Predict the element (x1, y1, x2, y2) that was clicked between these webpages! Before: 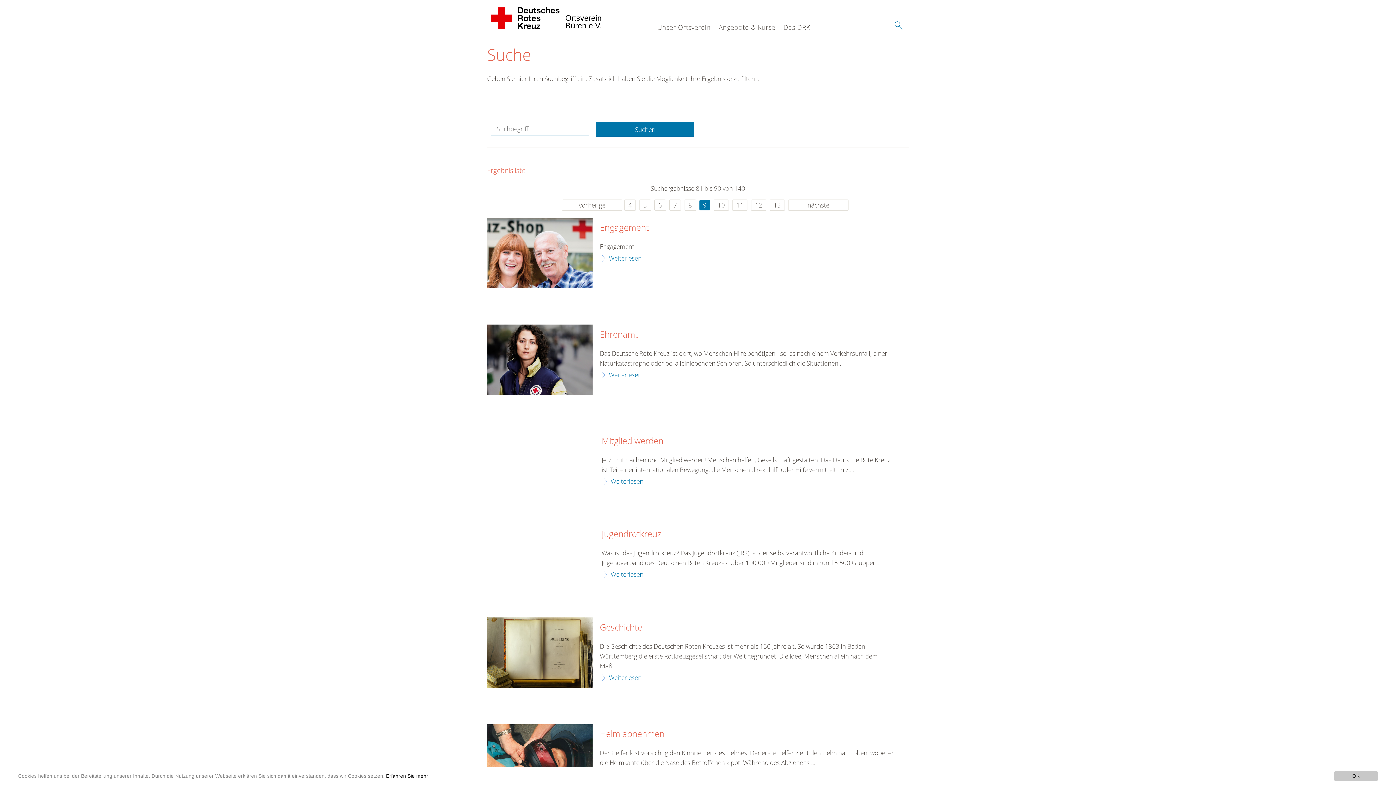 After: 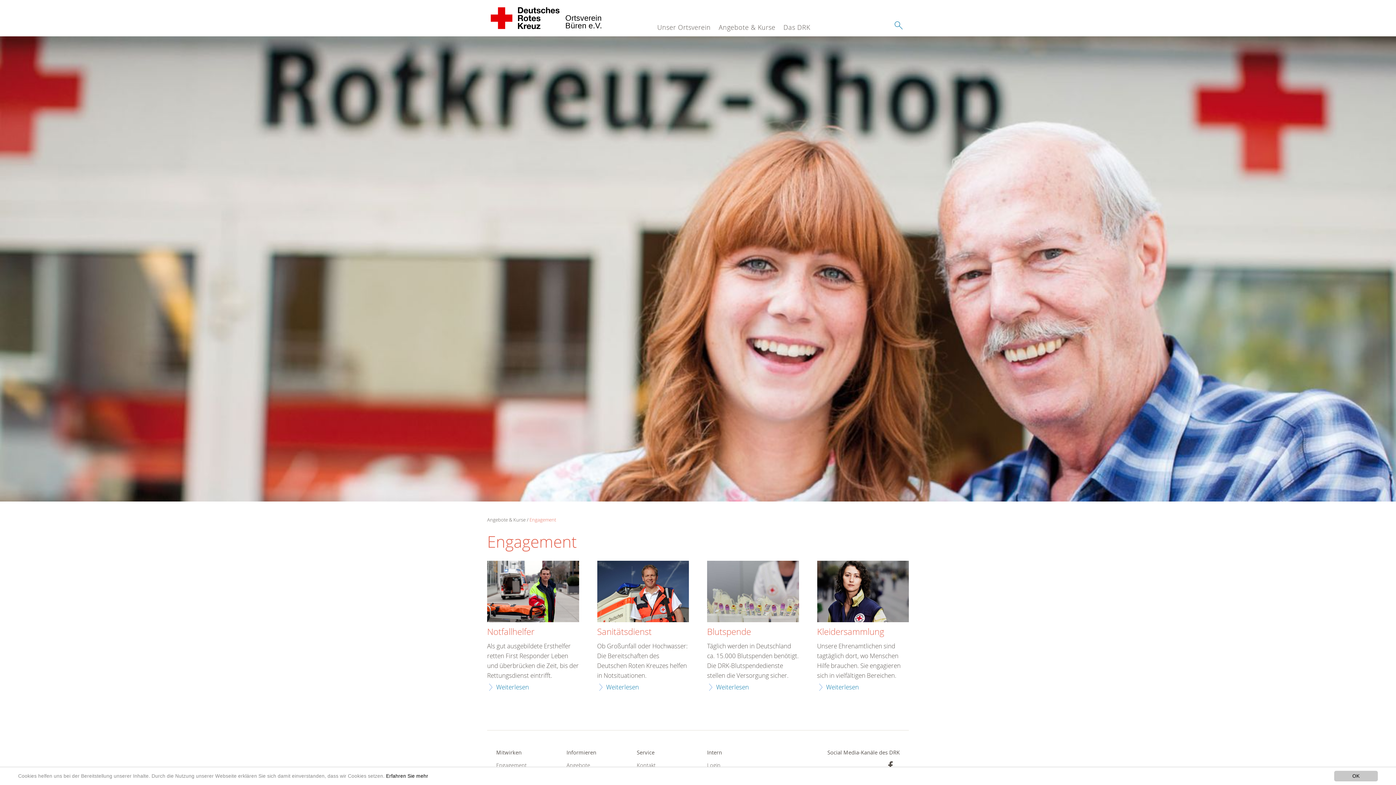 Action: bbox: (600, 253, 641, 263) label: Weiterlesen